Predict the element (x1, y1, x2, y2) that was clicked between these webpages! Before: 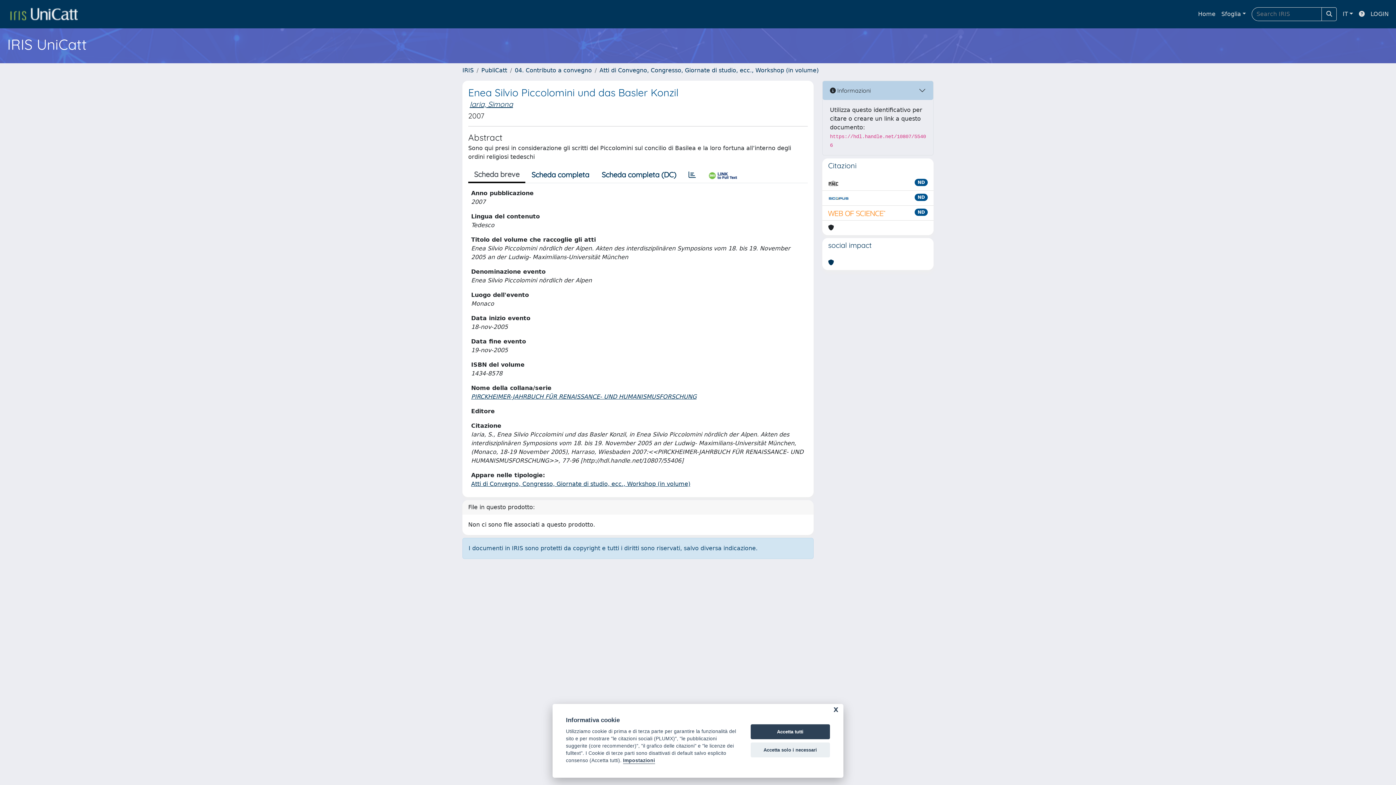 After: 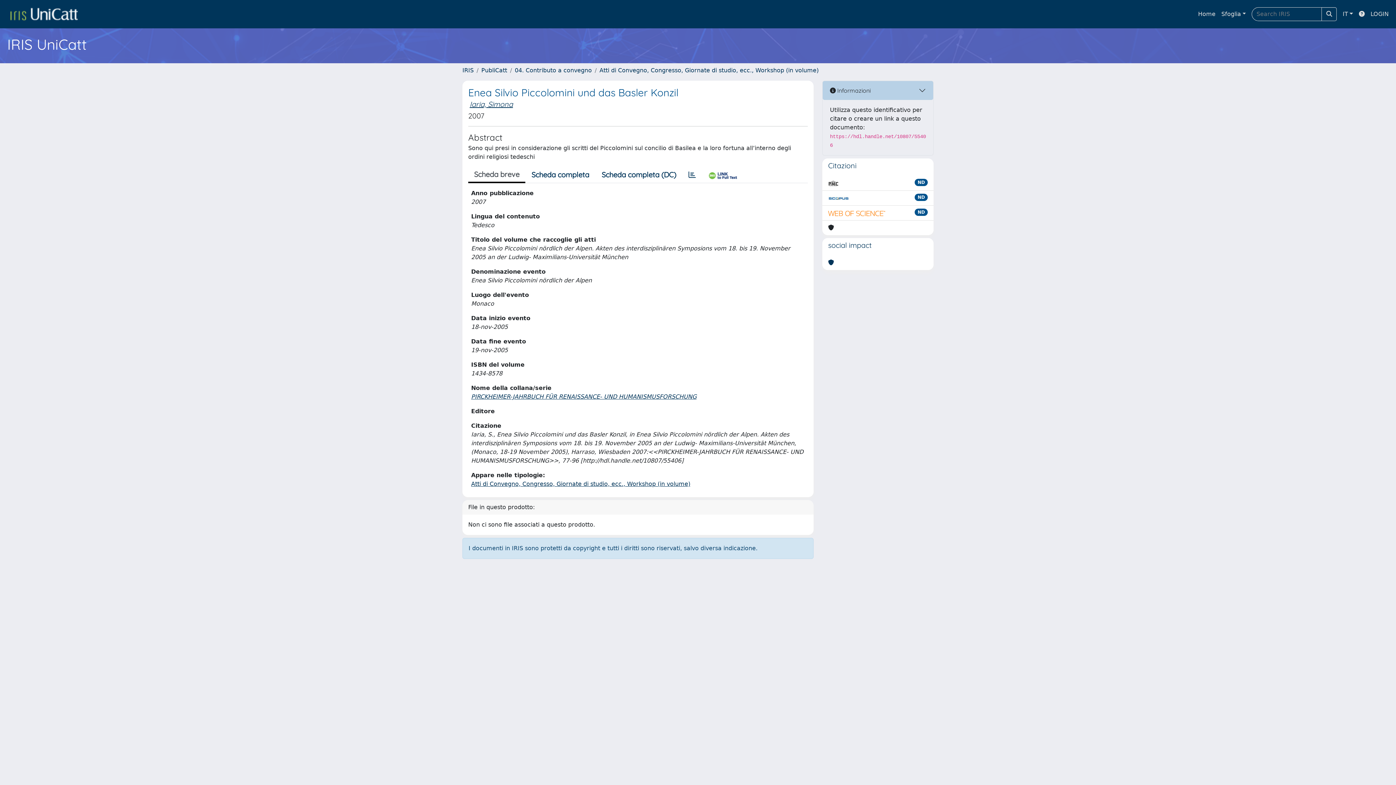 Action: label: Accetta solo i necessari bbox: (750, 742, 830, 757)